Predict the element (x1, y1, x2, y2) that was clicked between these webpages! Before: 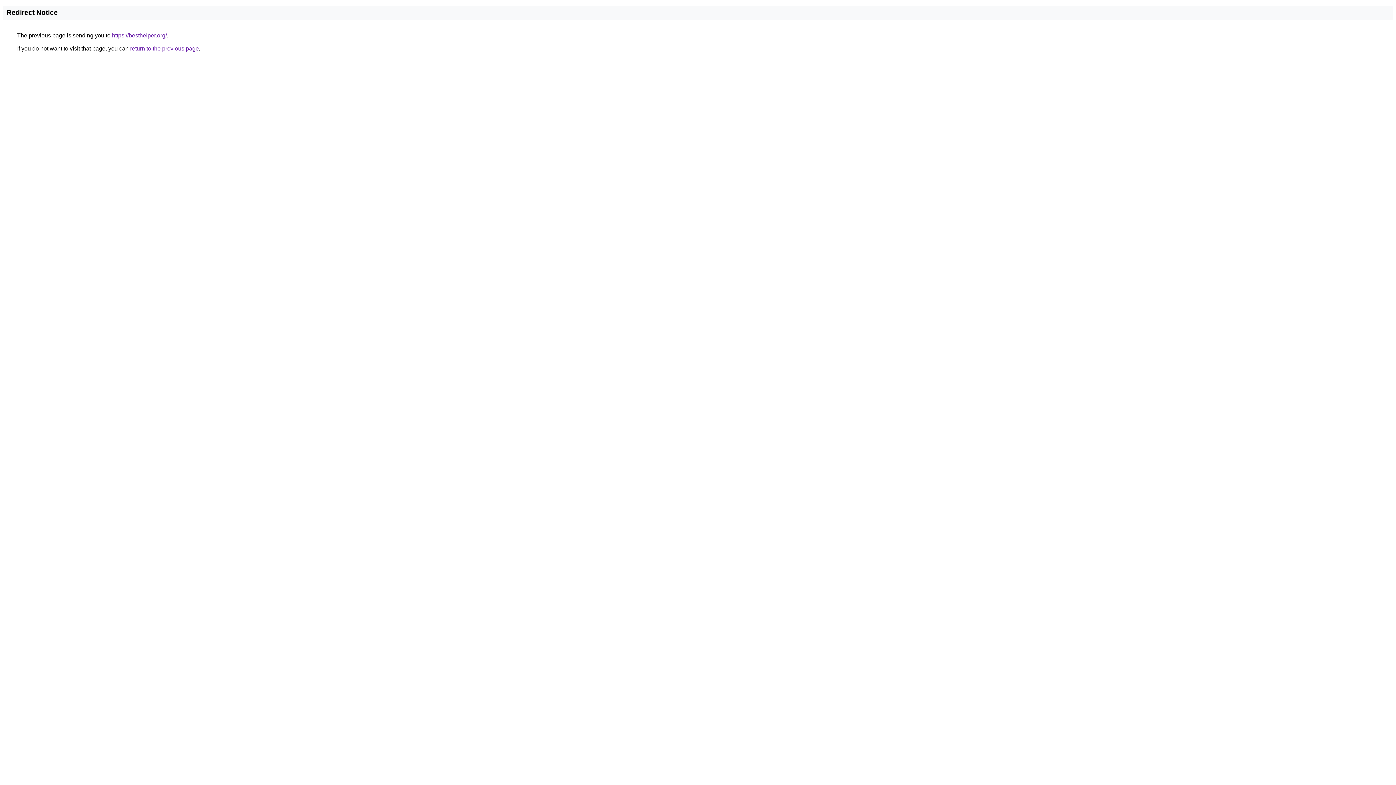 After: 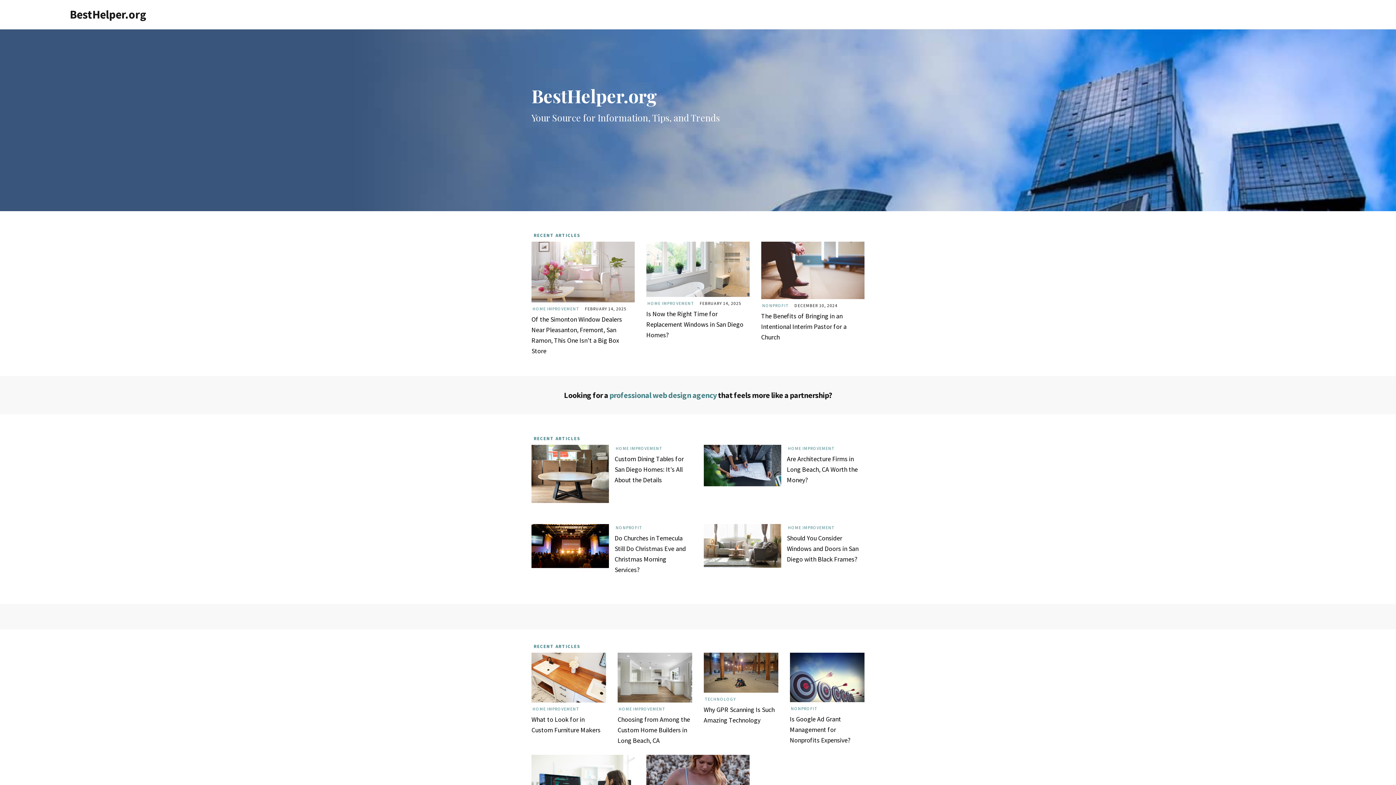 Action: label: https://besthelper.org/ bbox: (112, 32, 166, 38)